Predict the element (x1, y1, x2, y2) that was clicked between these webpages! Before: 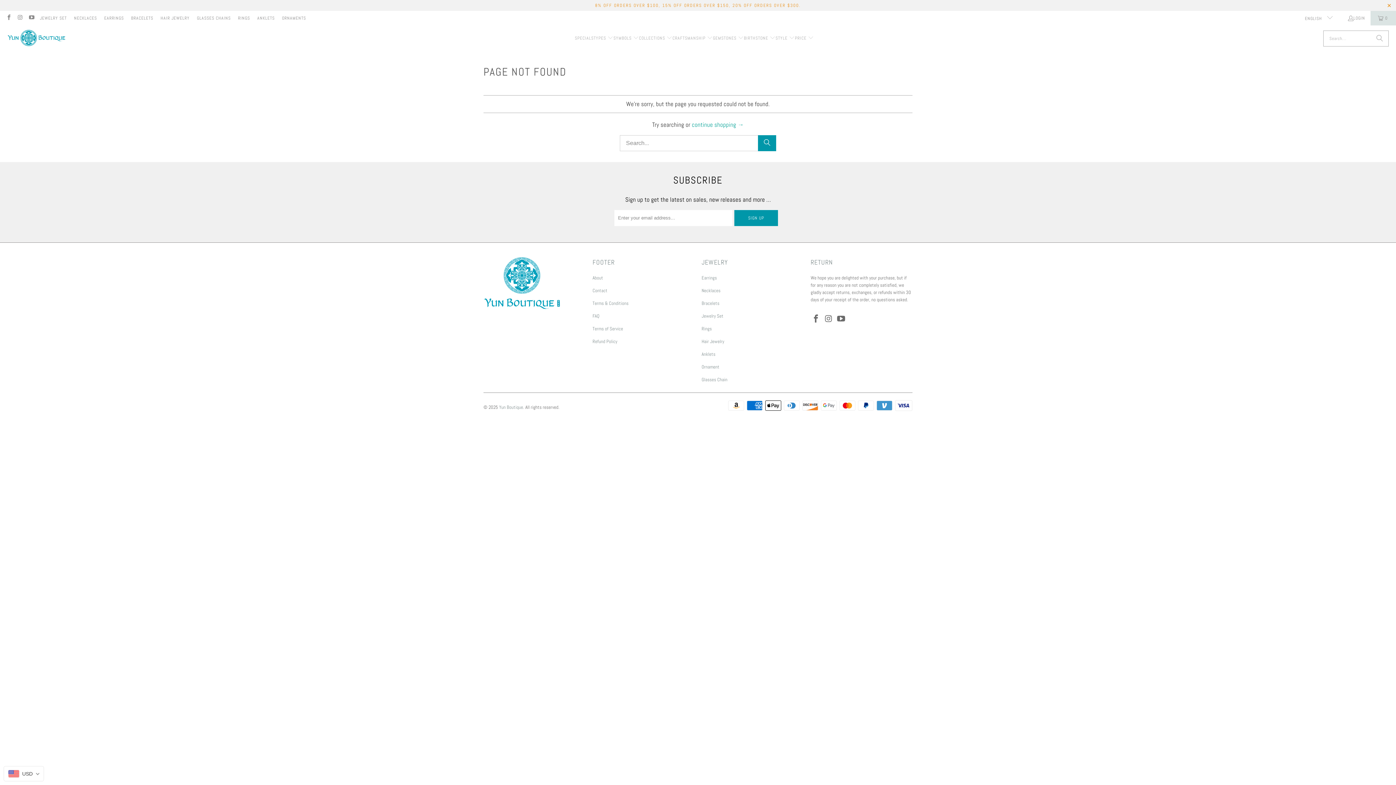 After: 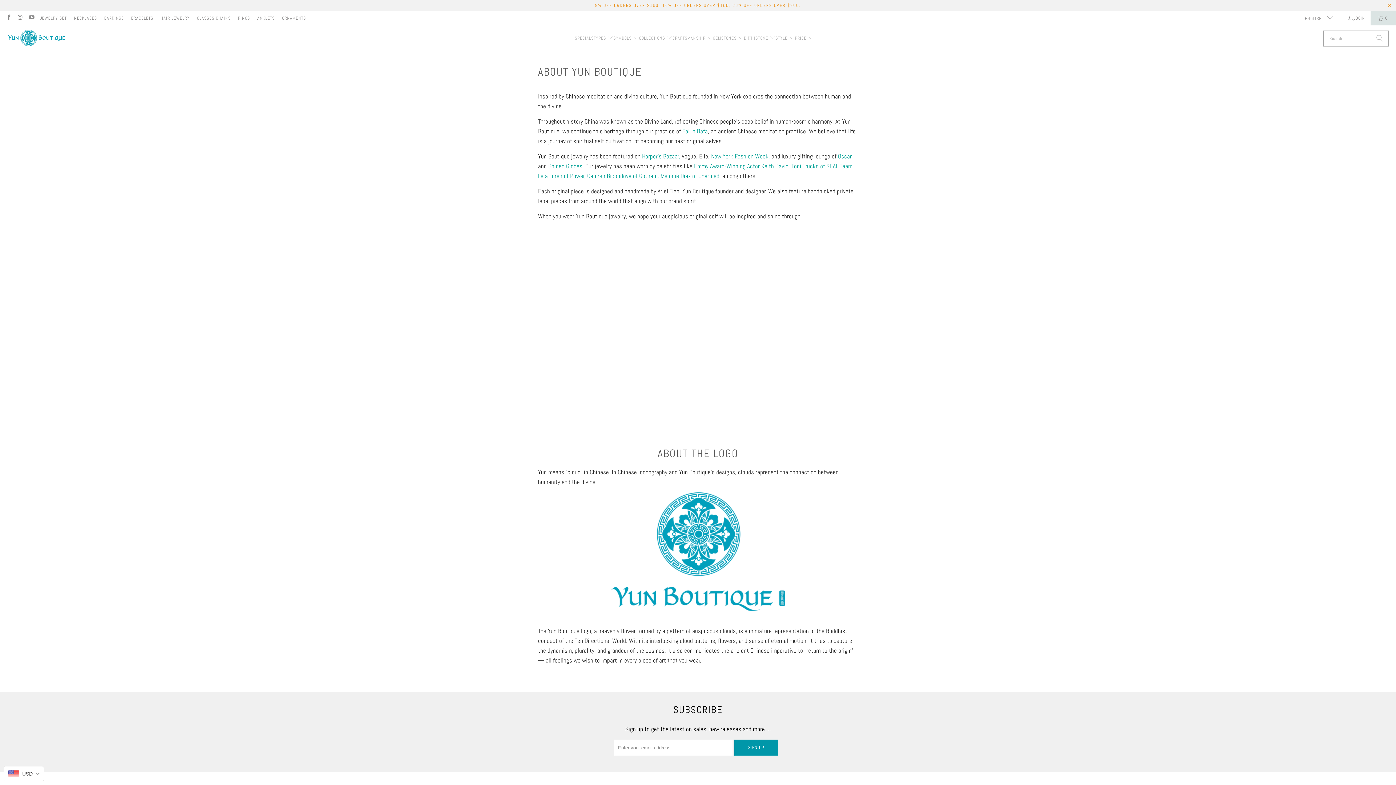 Action: bbox: (592, 274, 603, 281) label: About